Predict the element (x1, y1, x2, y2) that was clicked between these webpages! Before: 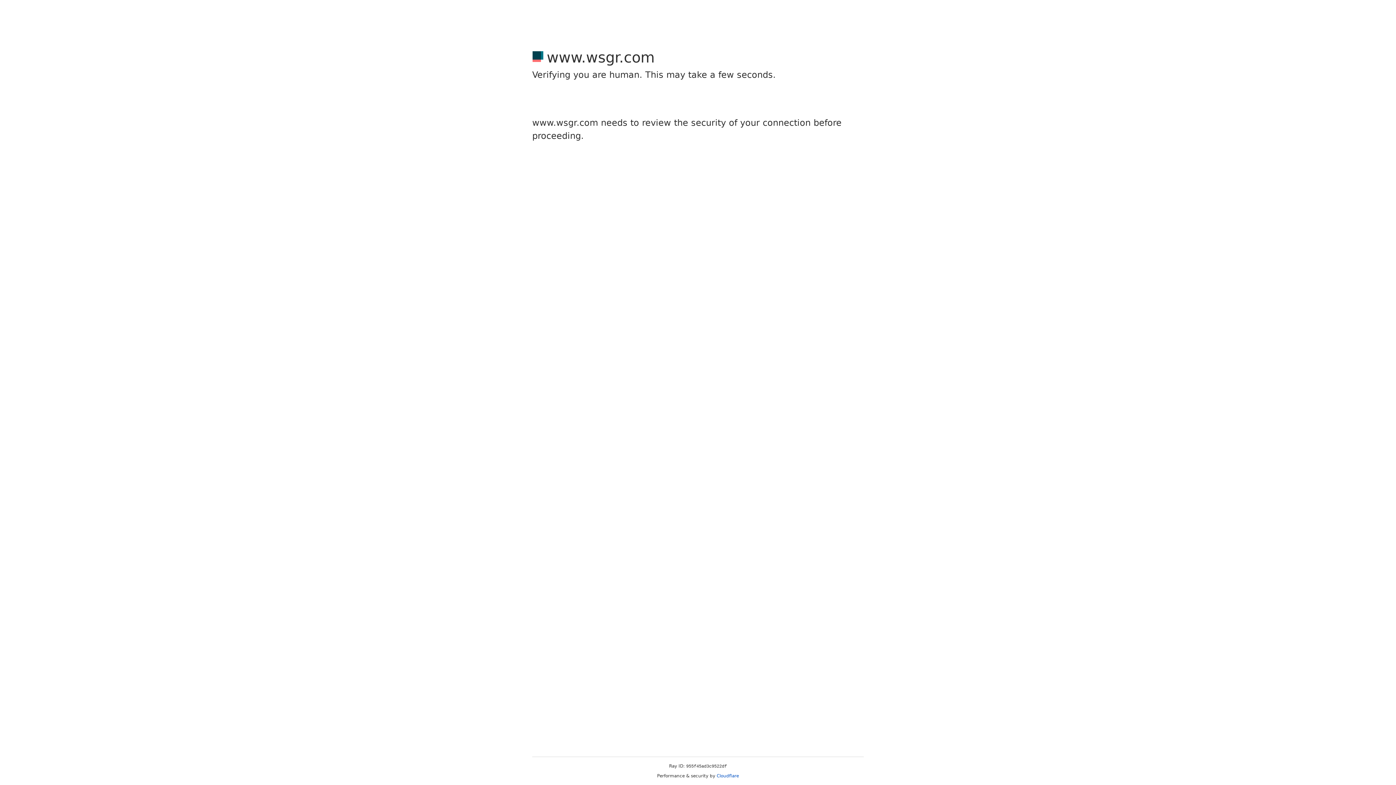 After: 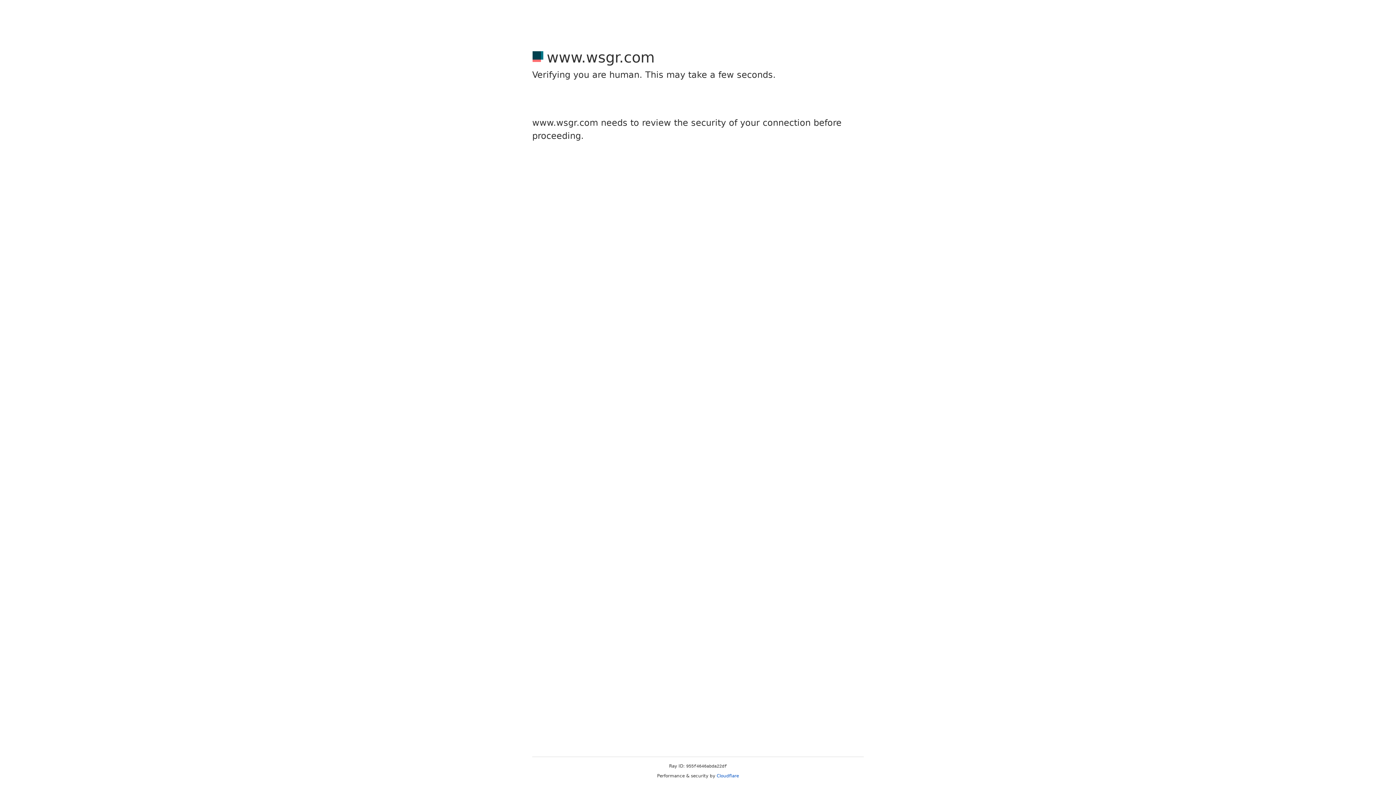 Action: bbox: (716, 773, 739, 778) label: Cloudflare